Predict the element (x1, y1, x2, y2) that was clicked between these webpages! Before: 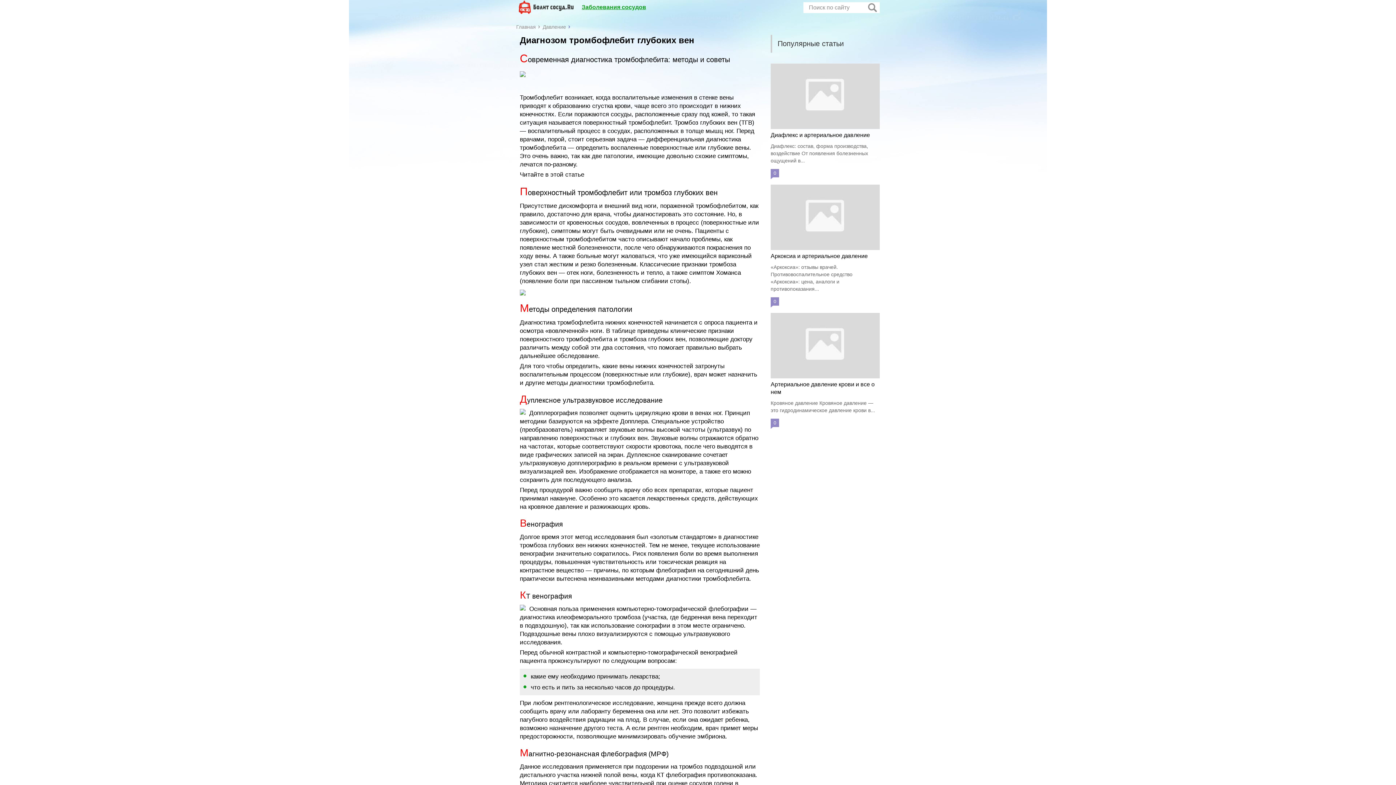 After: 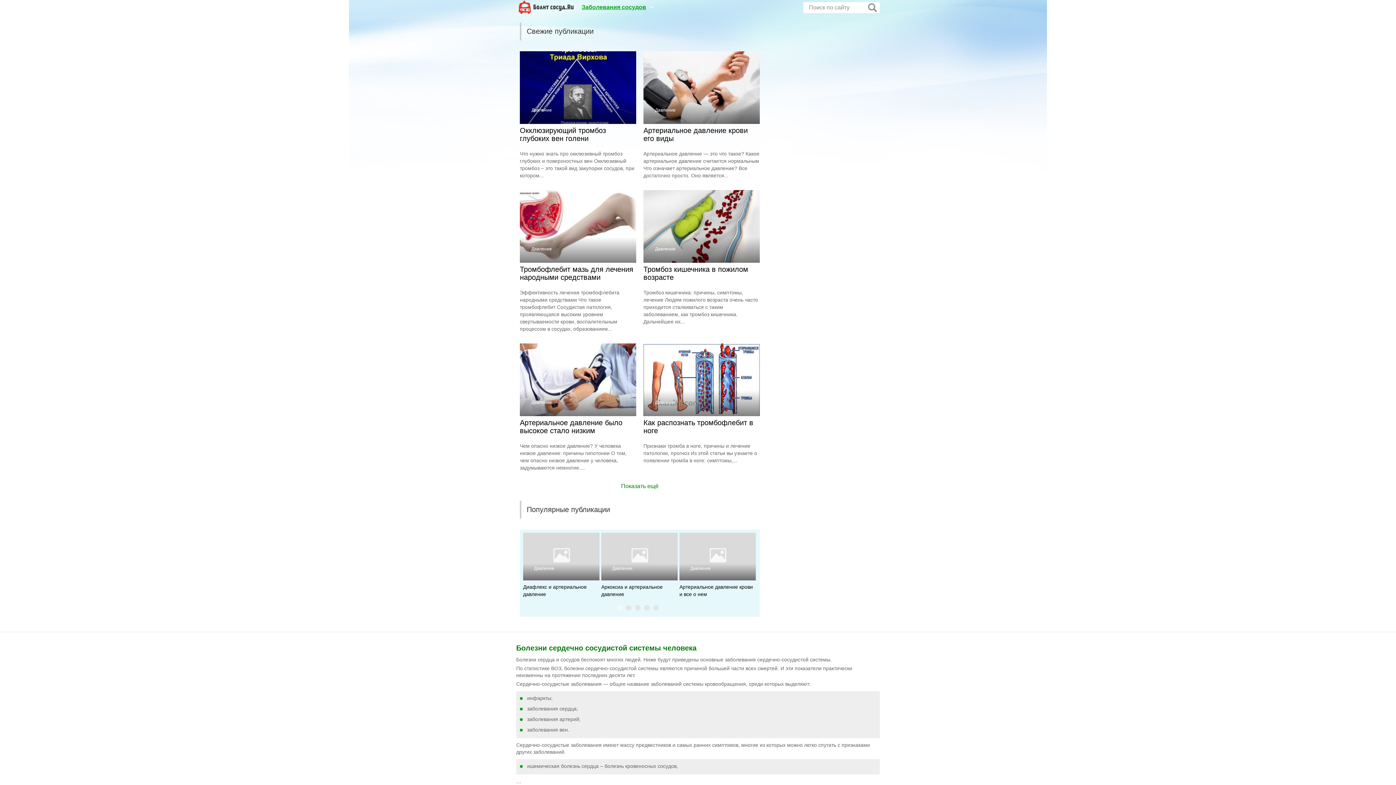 Action: bbox: (516, 24, 536, 29) label: Главная